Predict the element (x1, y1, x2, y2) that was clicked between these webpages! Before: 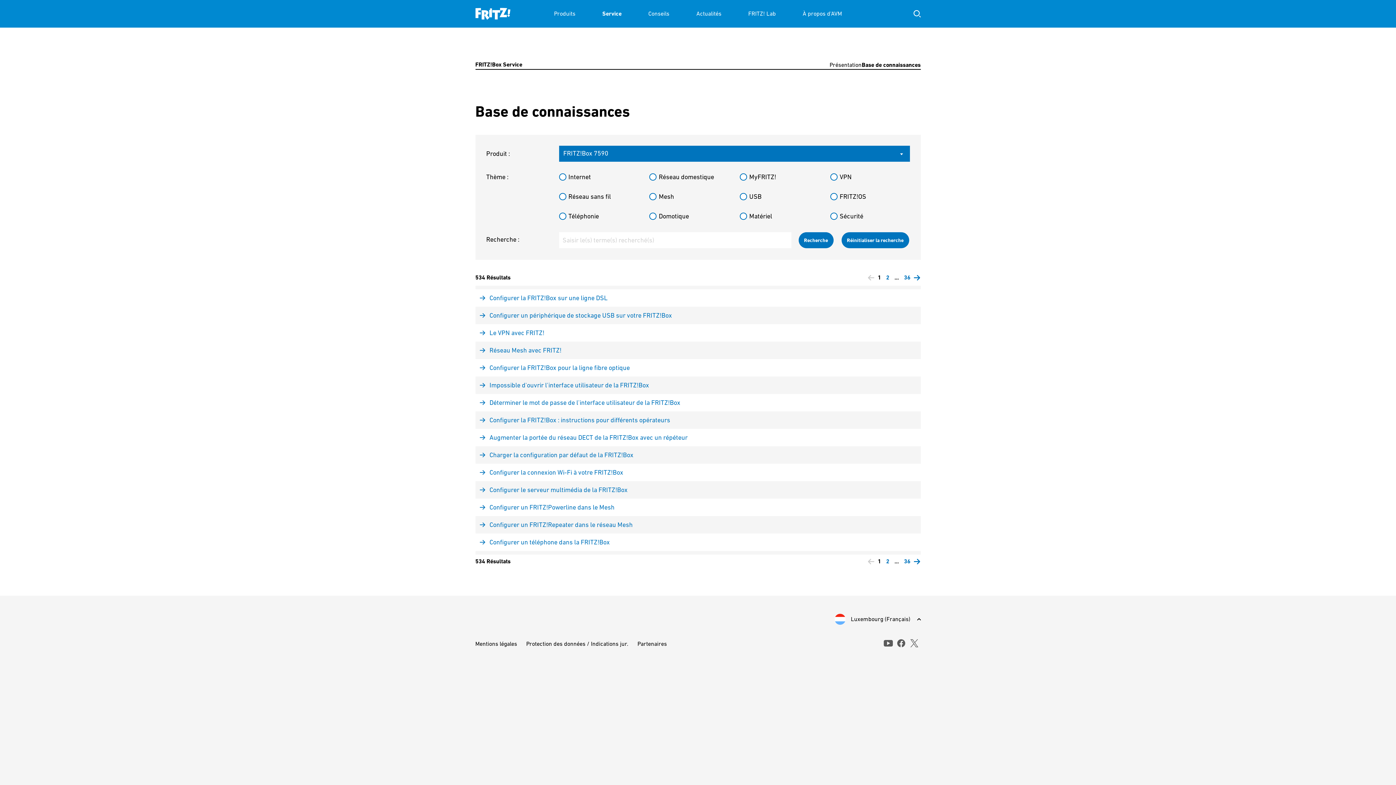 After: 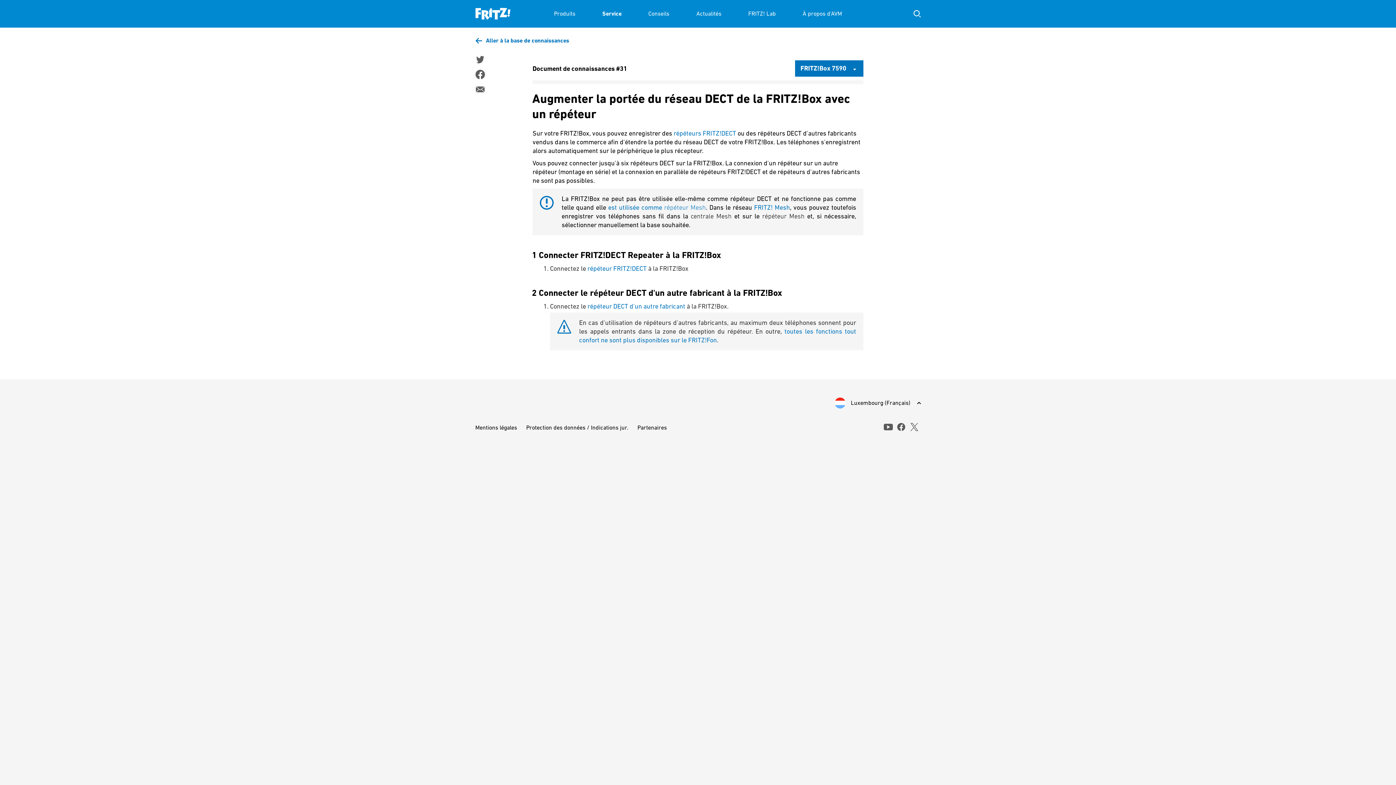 Action: bbox: (475, 429, 920, 446) label: Augmenter la portée du réseau DECT de la FRITZ!Box avec un répéteur